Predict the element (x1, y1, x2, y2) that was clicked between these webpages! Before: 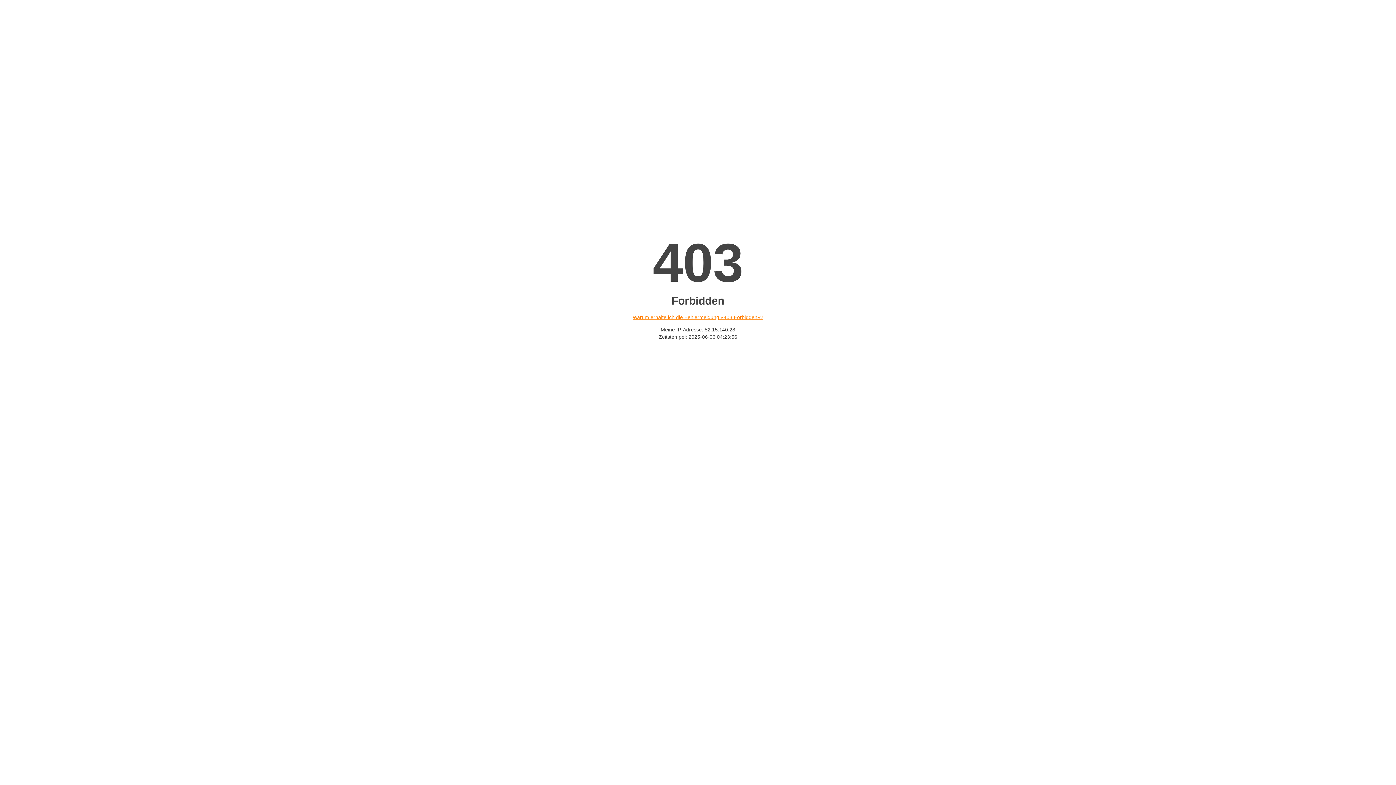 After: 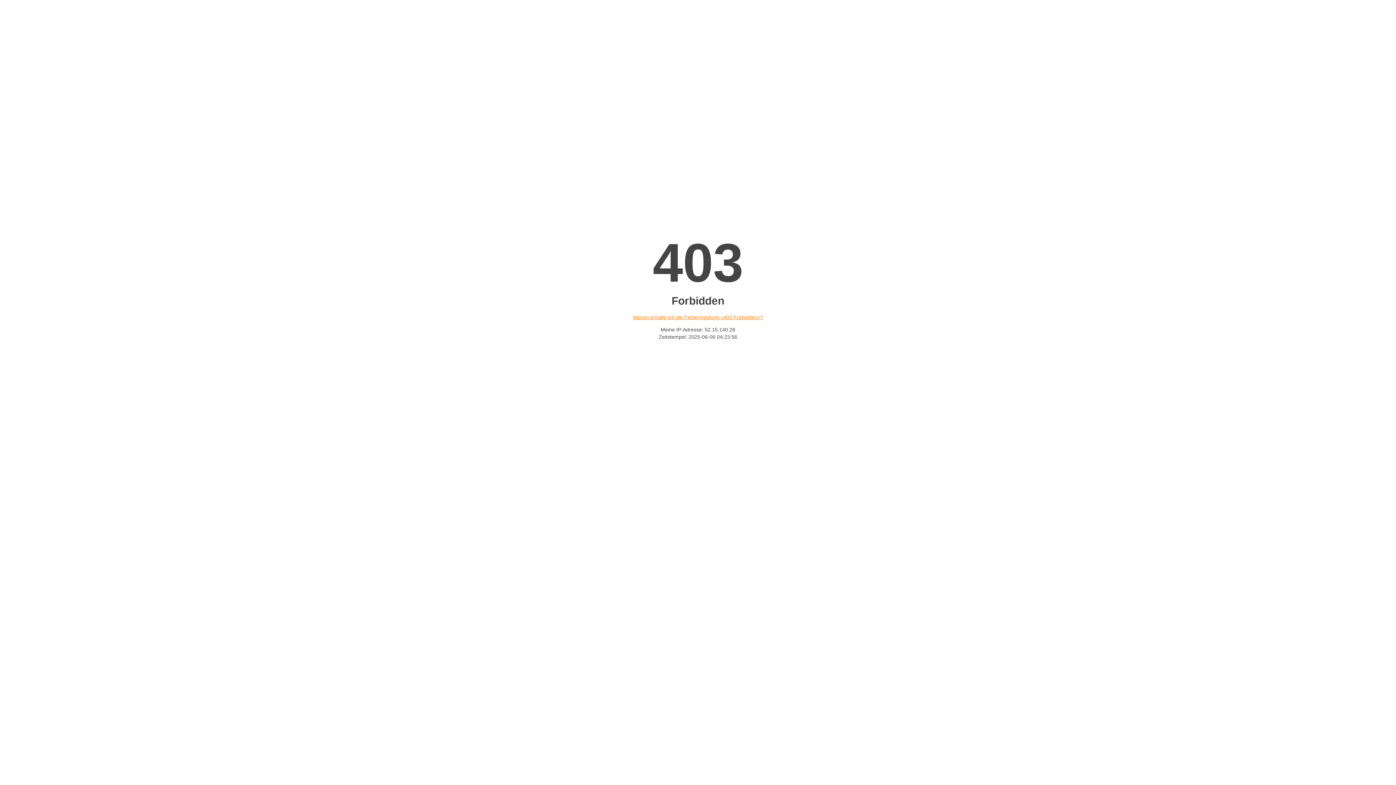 Action: label: Warum erhalte ich die Fehlermeldung «403 Forbidden»? bbox: (632, 314, 763, 320)